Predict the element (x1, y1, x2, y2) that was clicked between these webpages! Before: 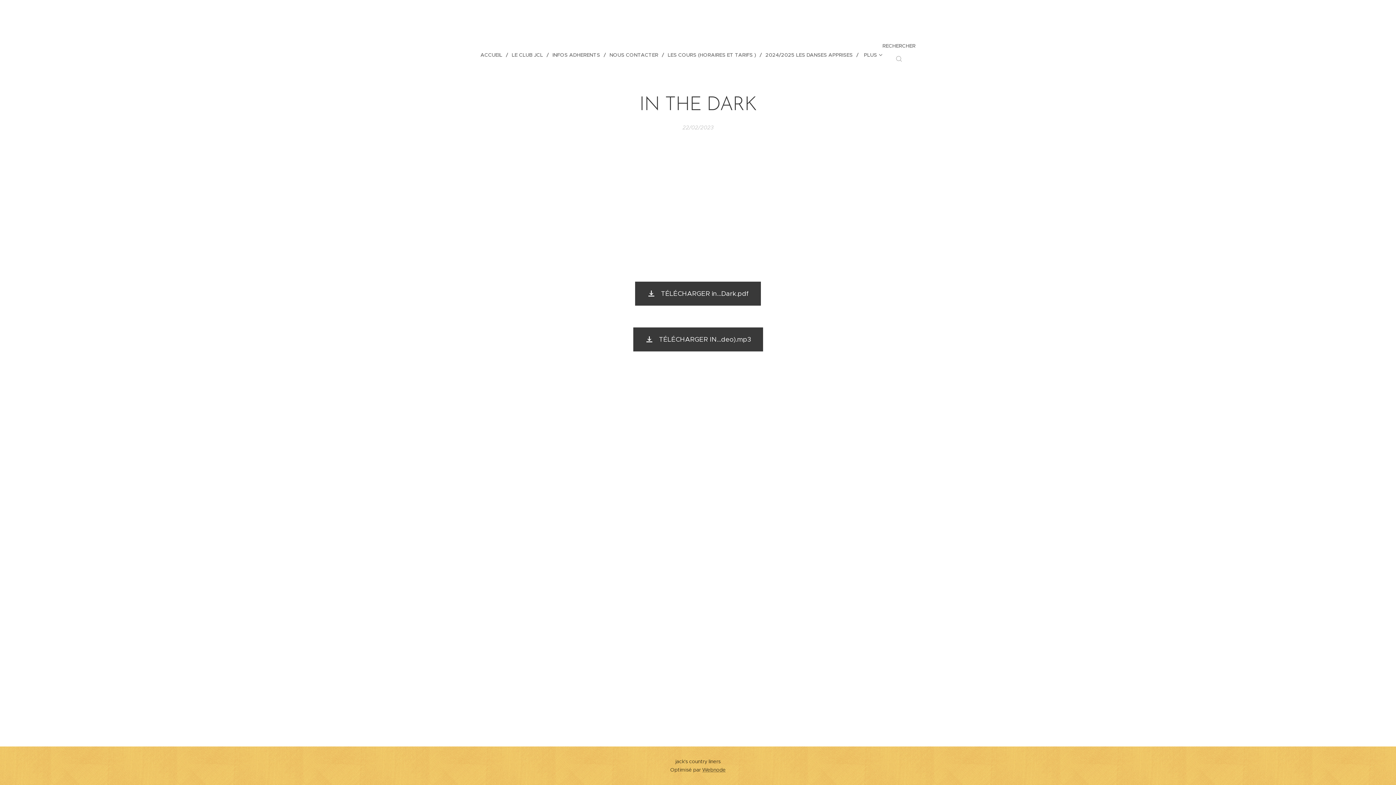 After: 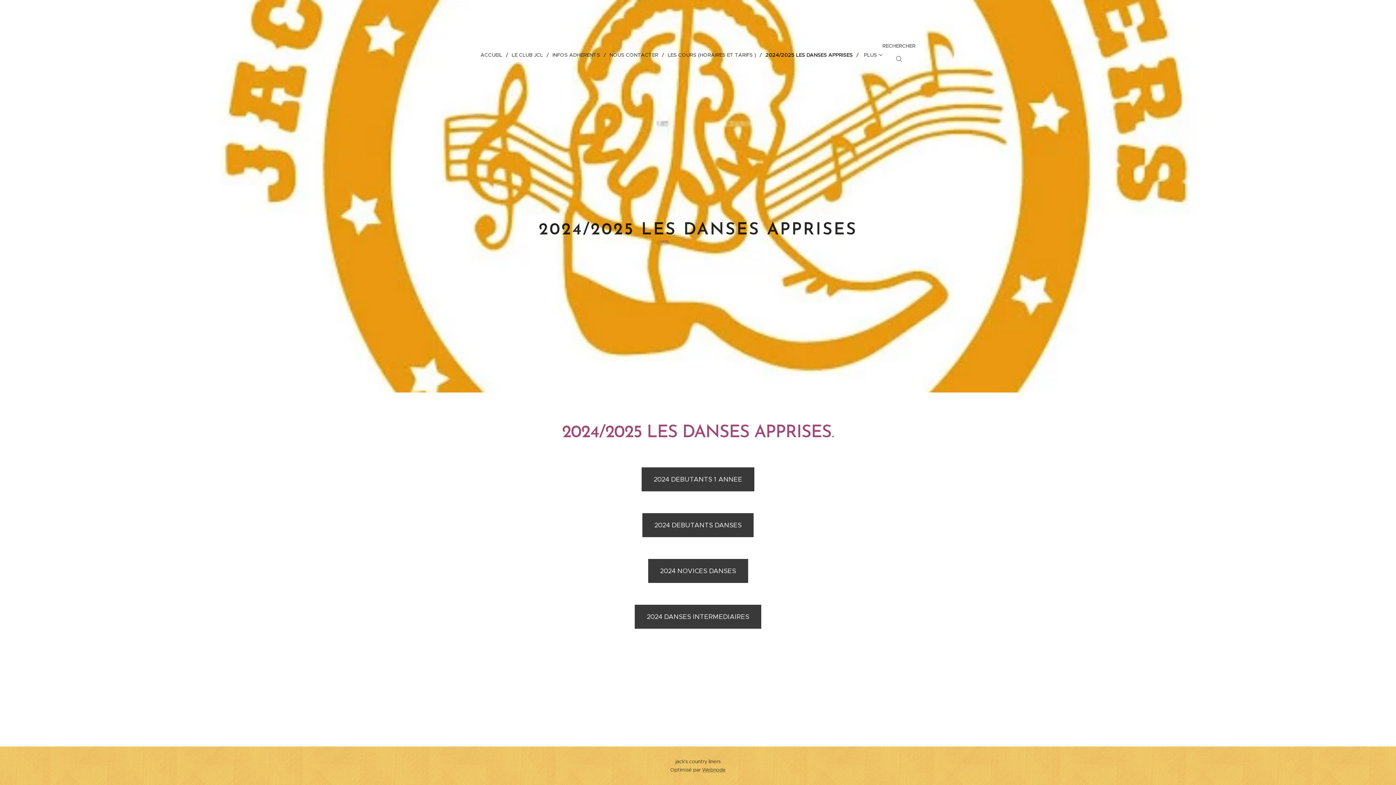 Action: bbox: (762, 45, 858, 64) label: 2024/2025 LES DANSES APPRISES